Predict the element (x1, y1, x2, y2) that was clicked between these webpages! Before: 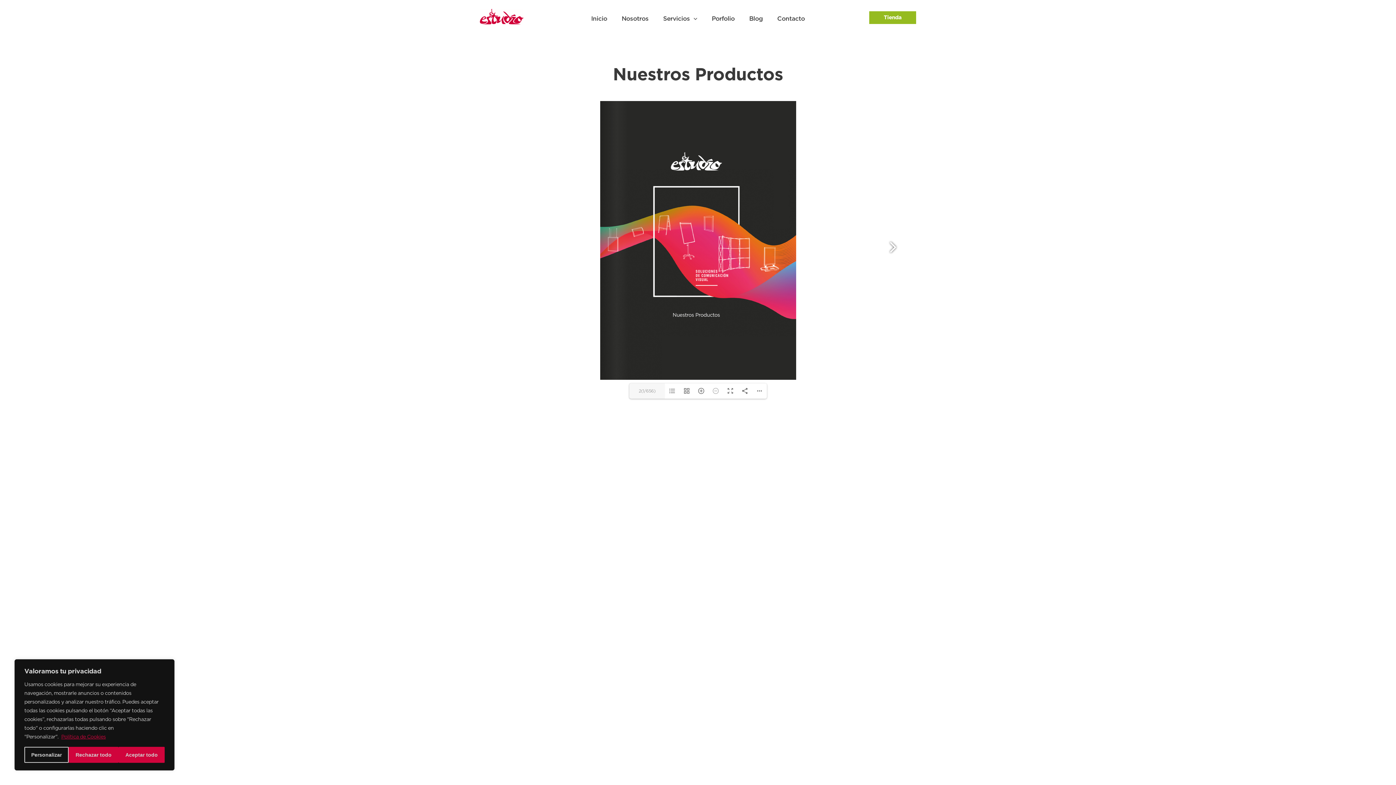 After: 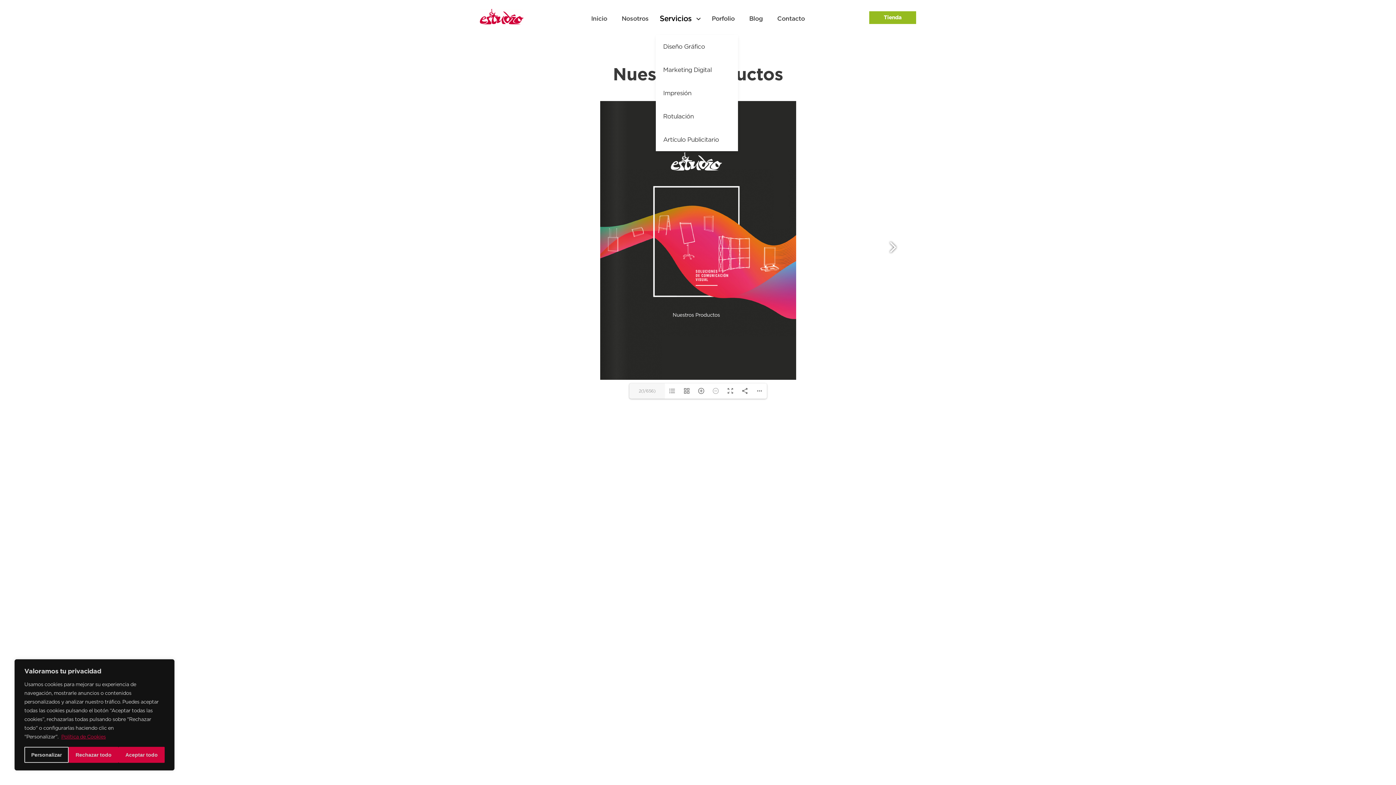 Action: bbox: (656, 2, 704, 34) label: Servicios